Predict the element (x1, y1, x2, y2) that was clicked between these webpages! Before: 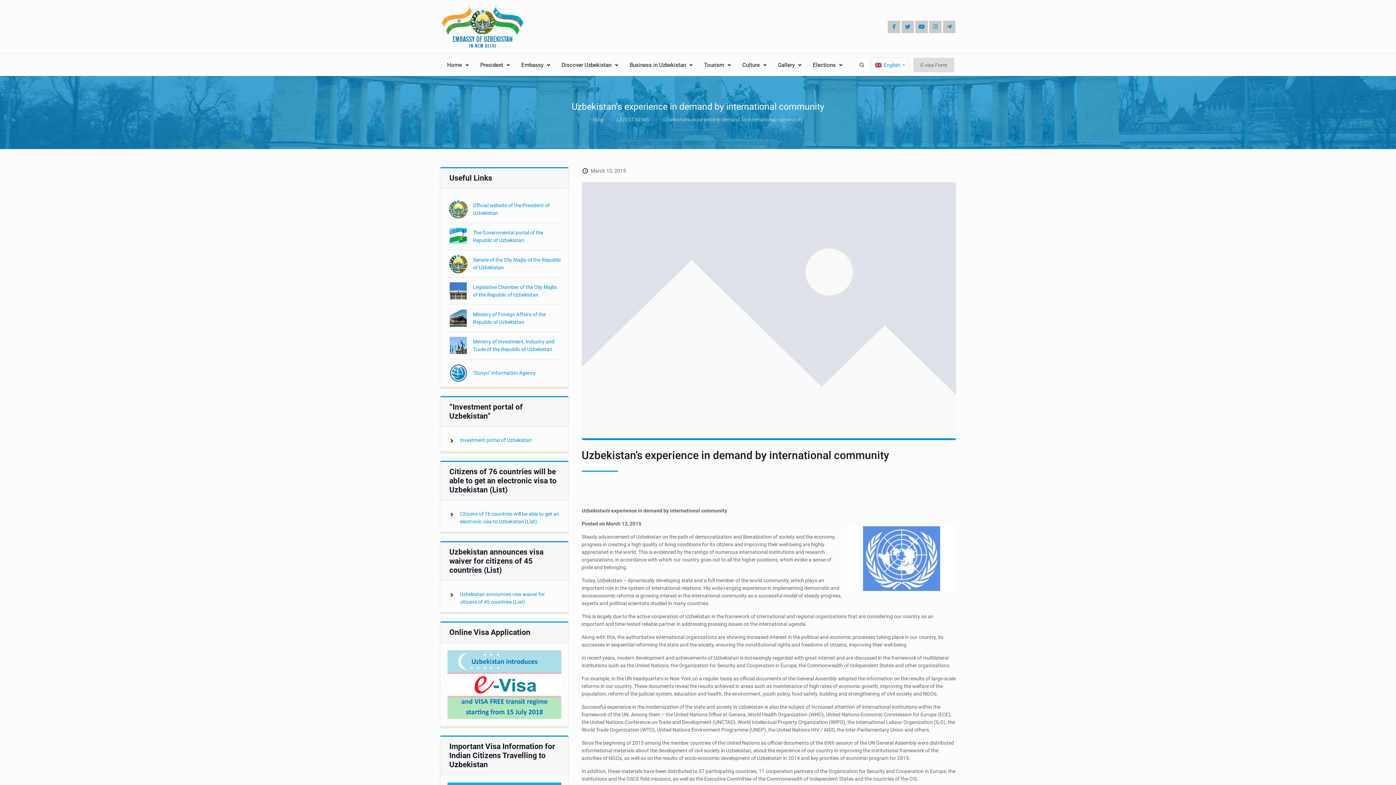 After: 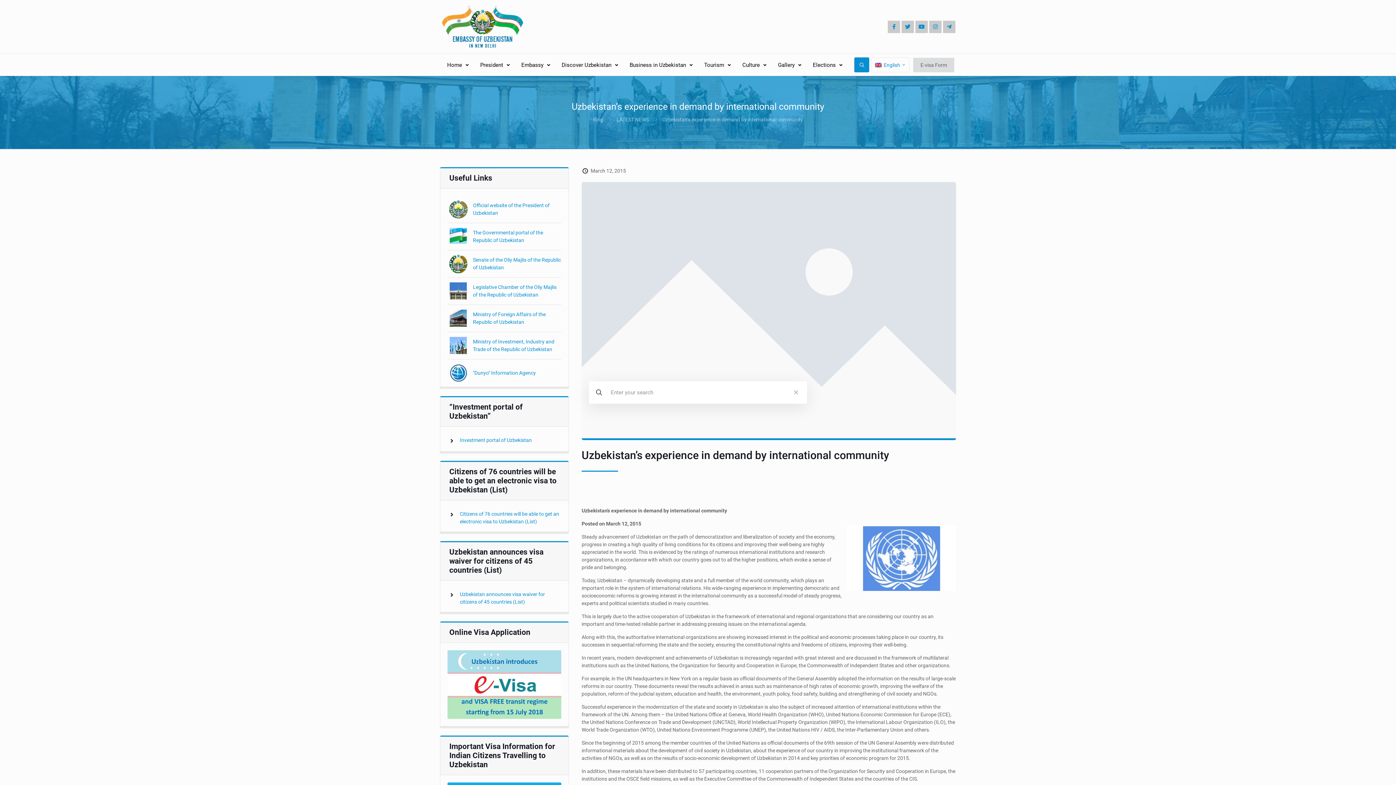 Action: bbox: (854, 57, 869, 72)